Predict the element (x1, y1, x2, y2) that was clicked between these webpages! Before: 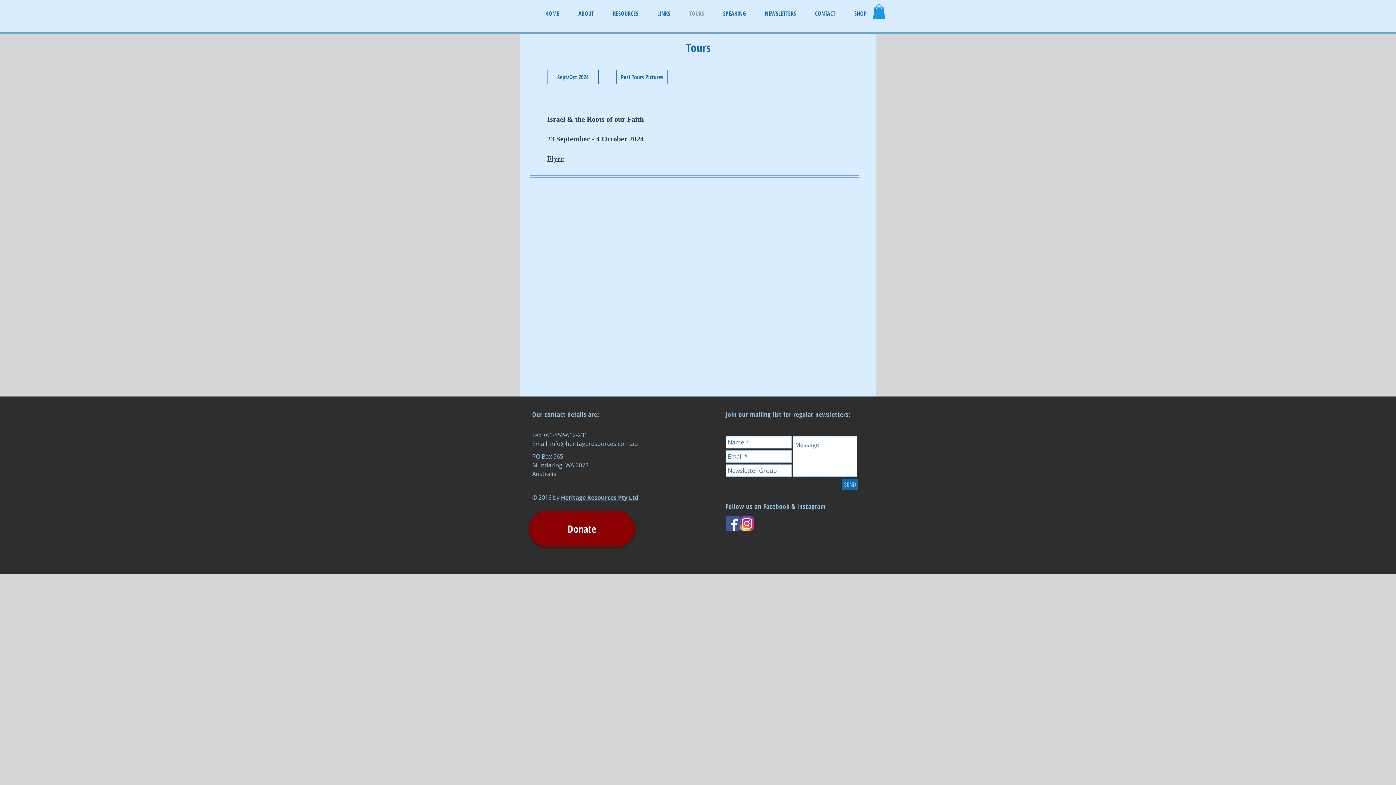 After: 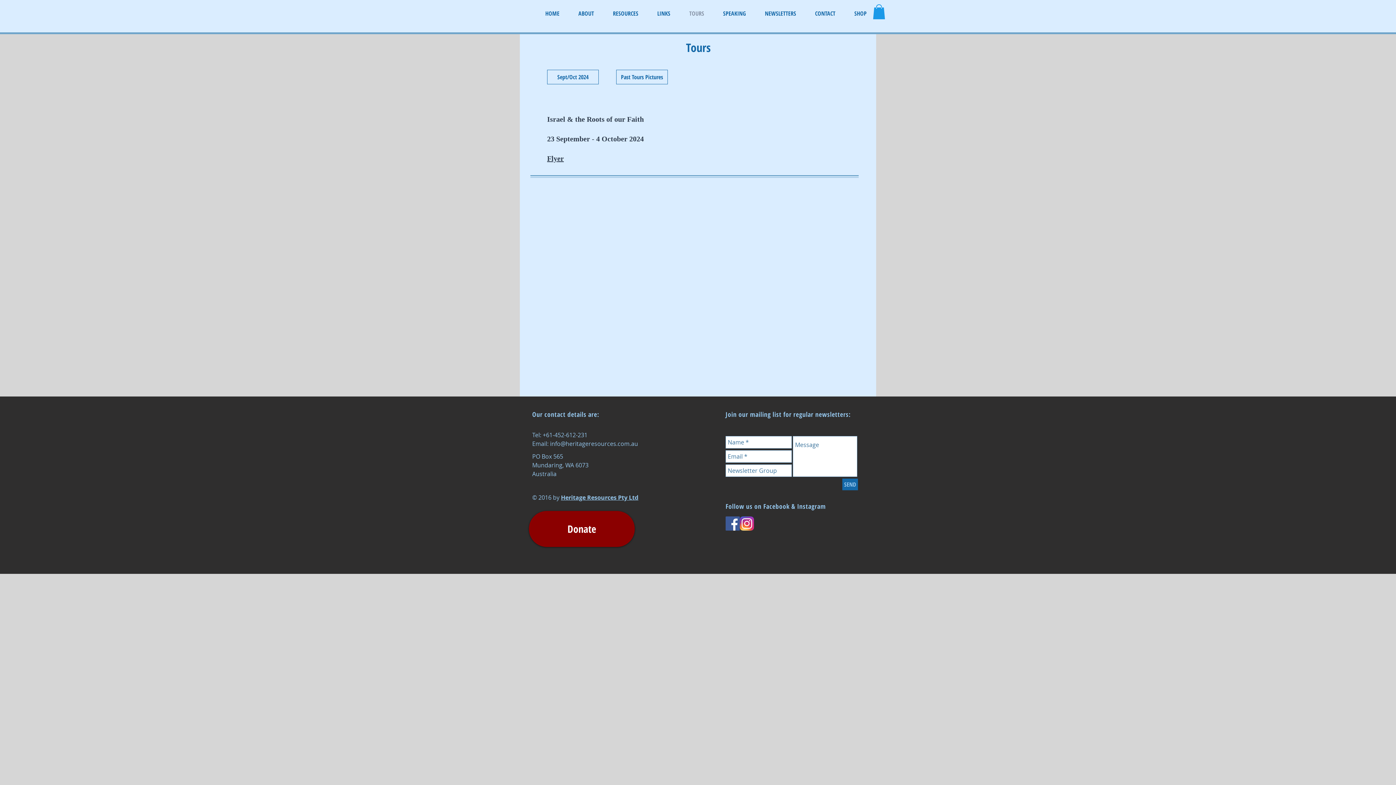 Action: bbox: (873, 4, 885, 19)